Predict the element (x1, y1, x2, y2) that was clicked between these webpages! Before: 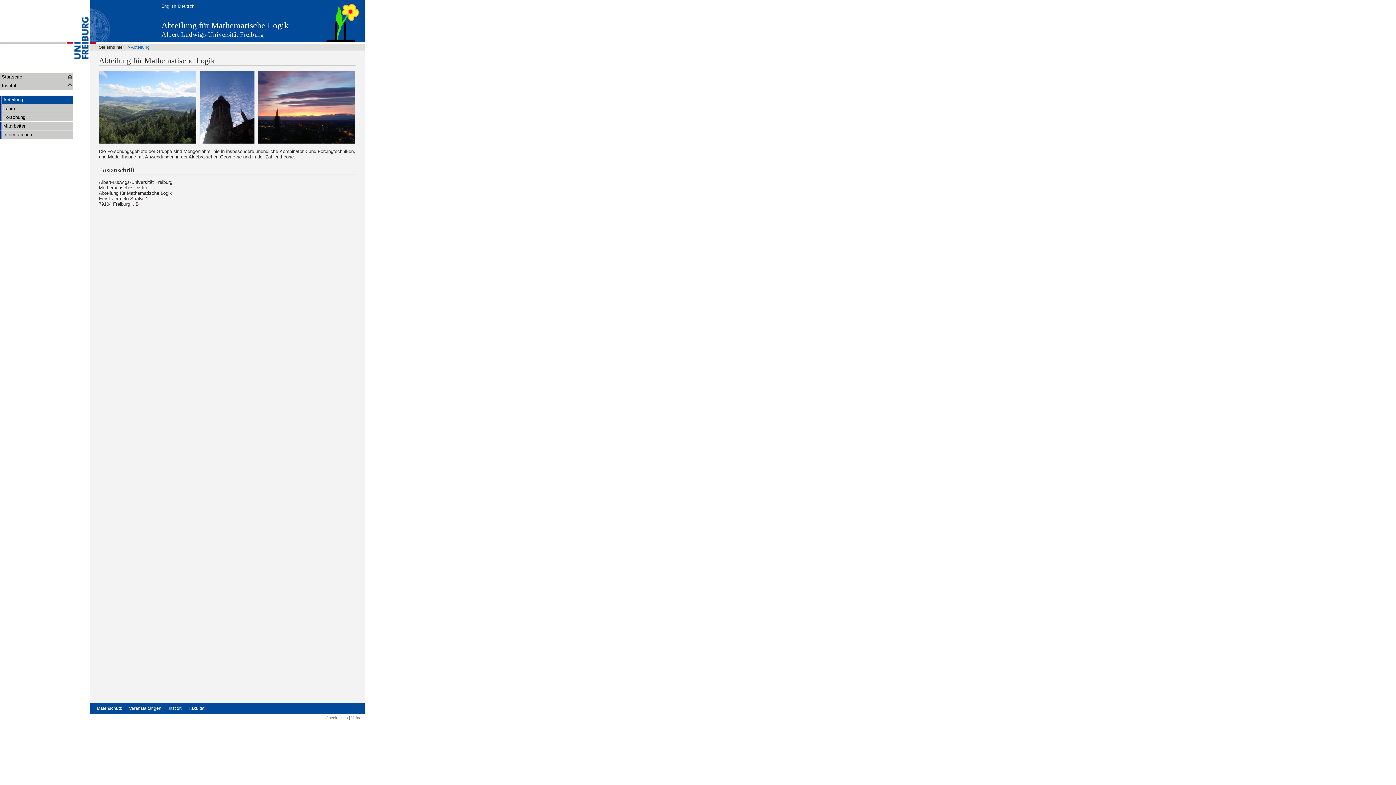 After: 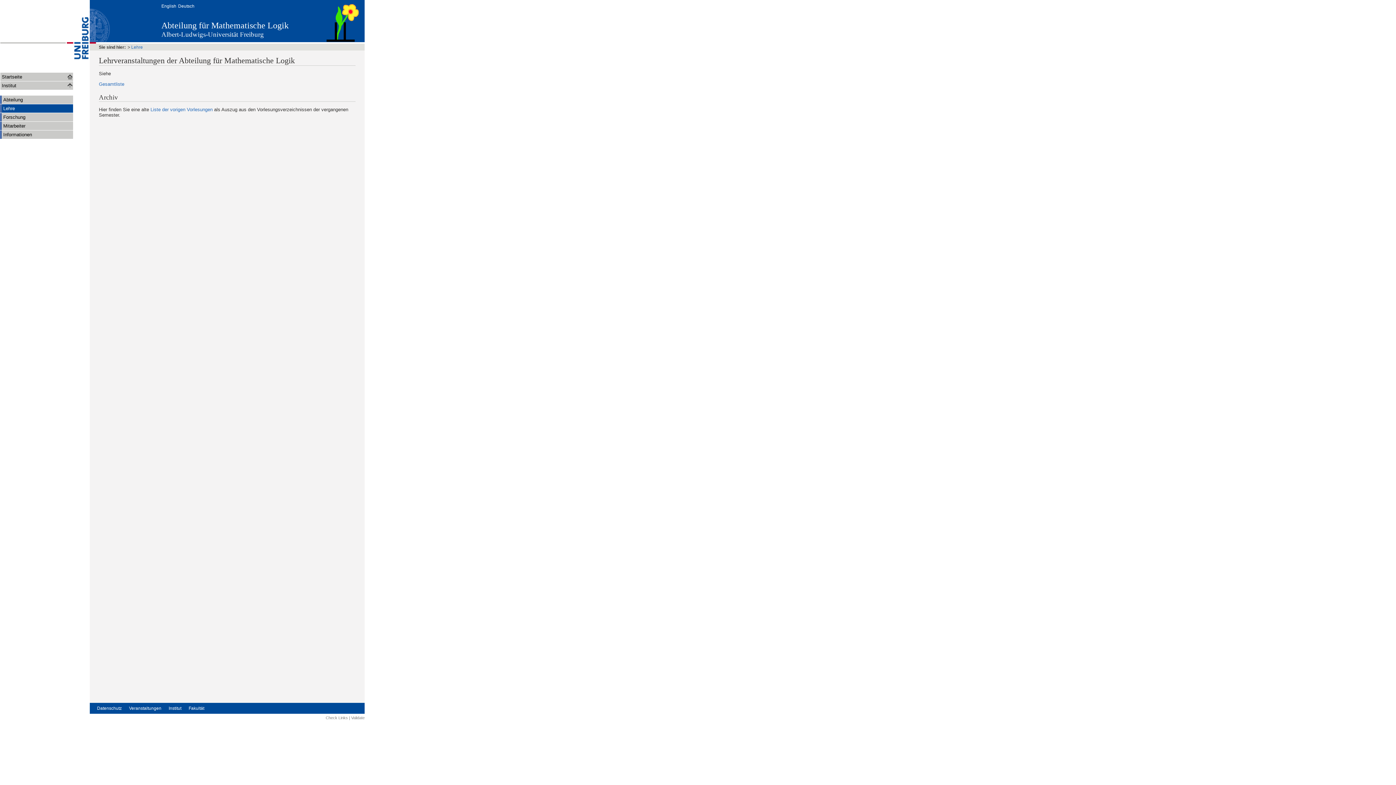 Action: bbox: (1, 104, 73, 112) label: Lehre